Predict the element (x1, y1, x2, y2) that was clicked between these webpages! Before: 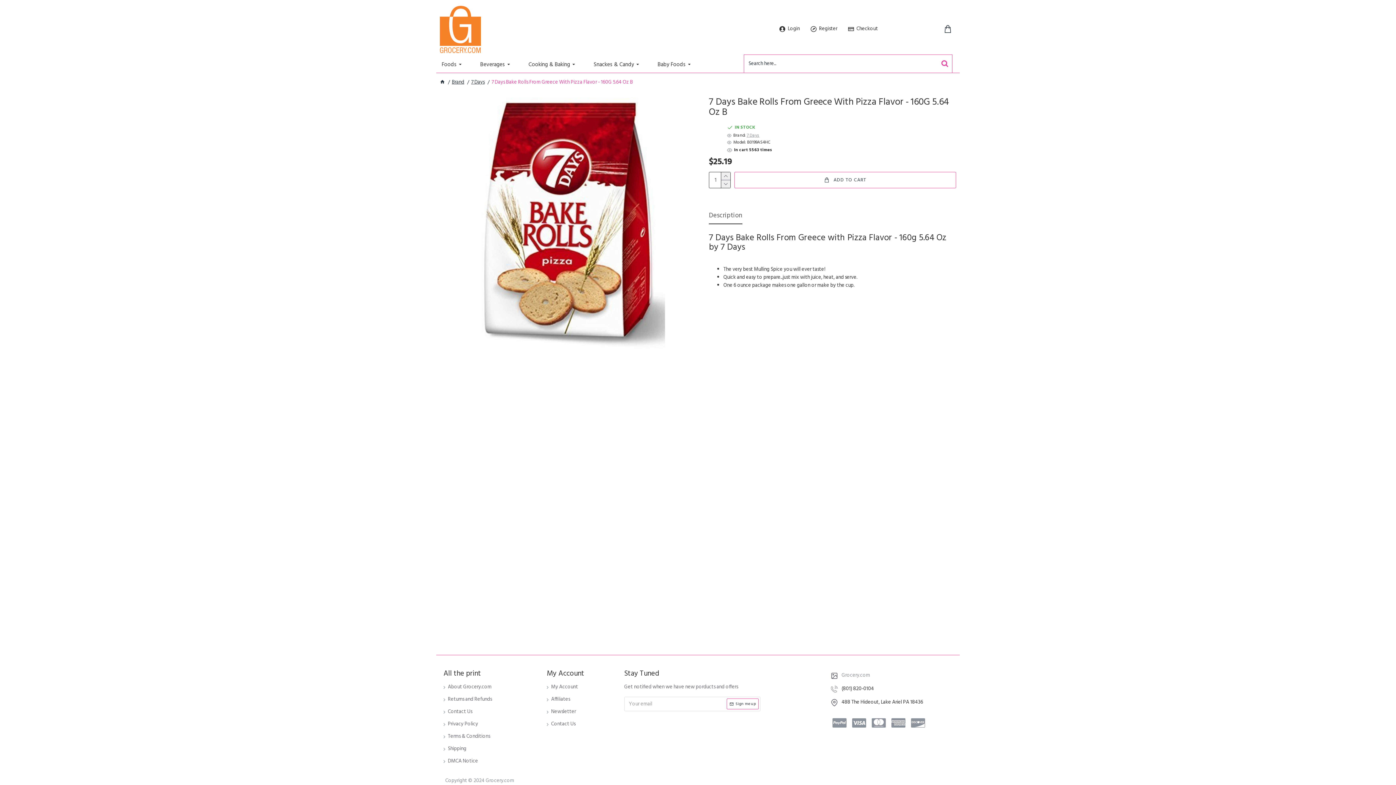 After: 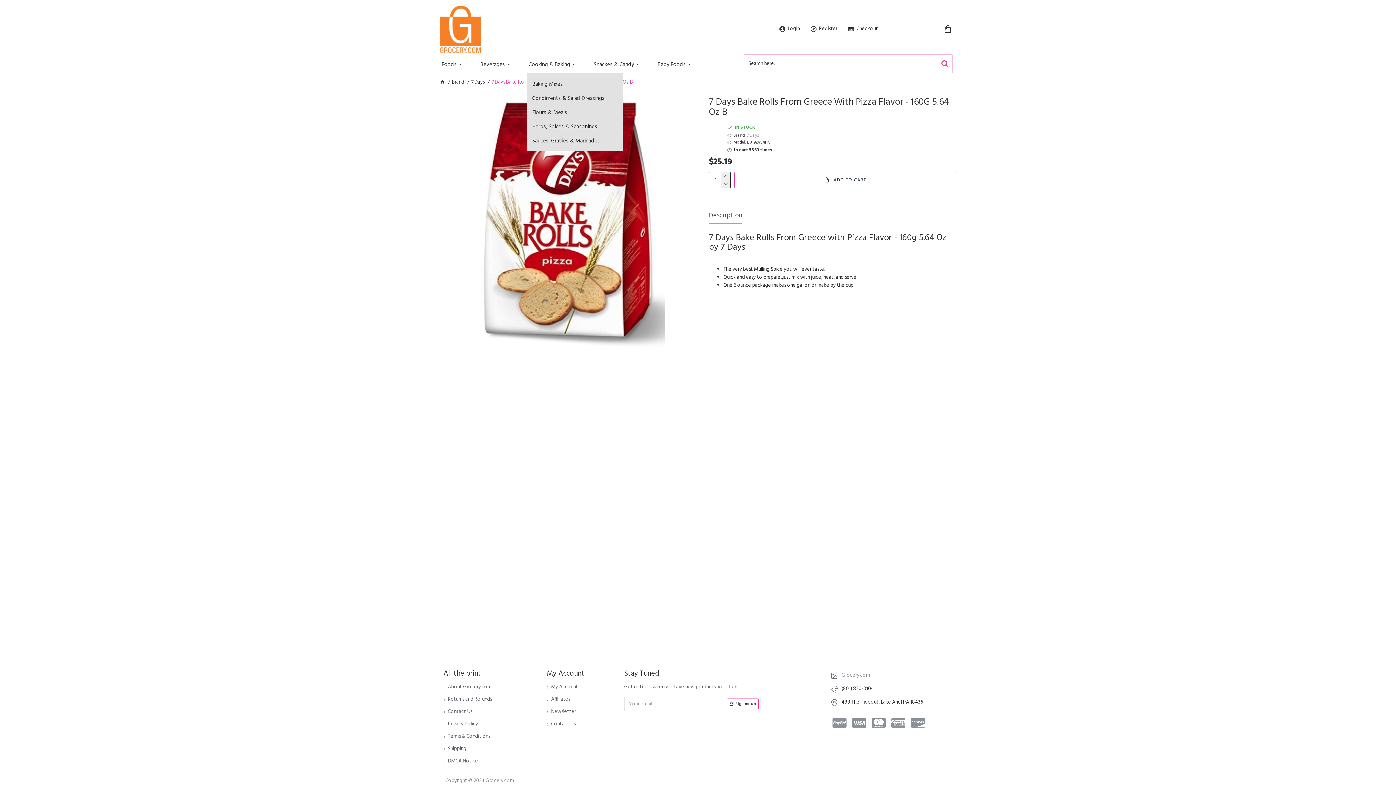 Action: bbox: (526, 54, 592, 72) label: Cooking & Baking